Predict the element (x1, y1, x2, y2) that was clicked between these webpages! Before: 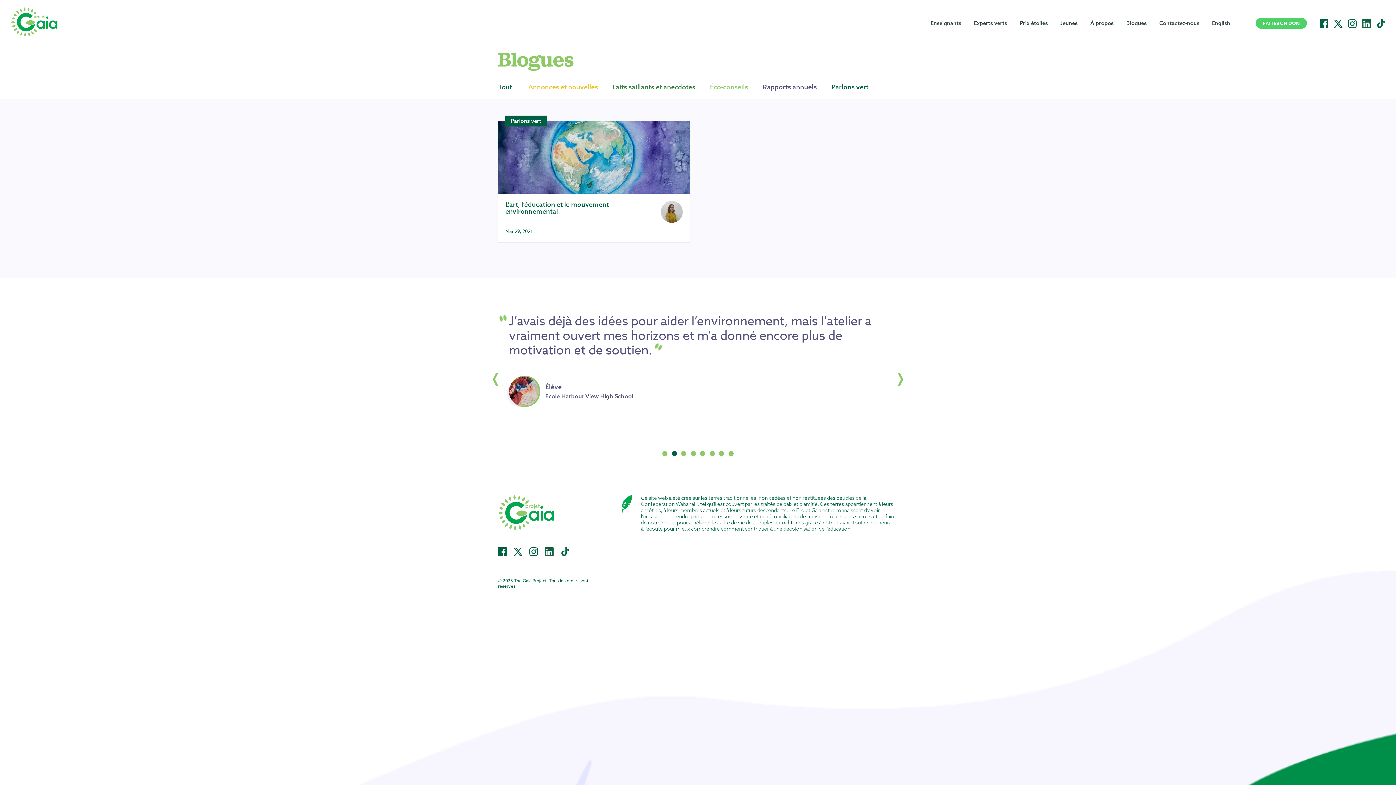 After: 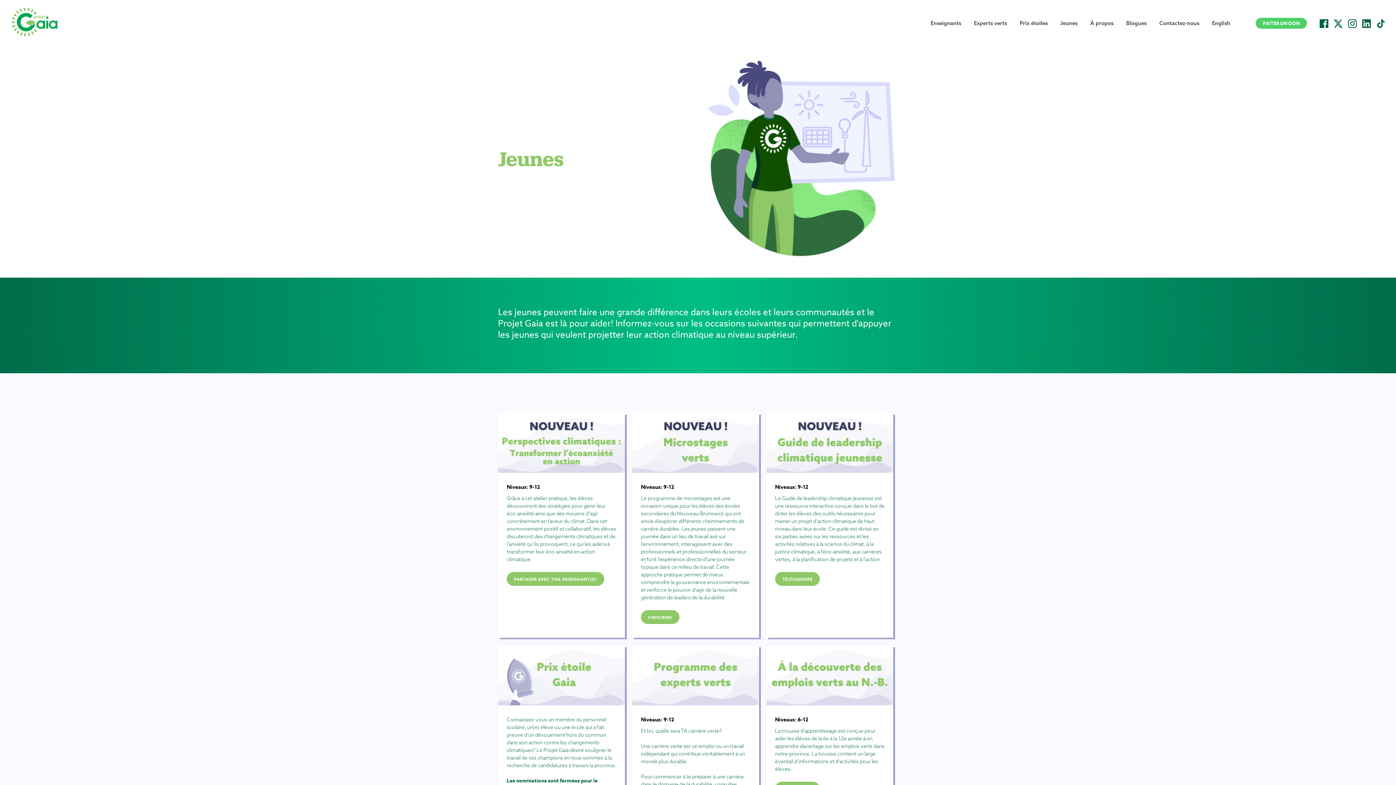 Action: bbox: (1060, 17, 1077, 28) label: Jeunes